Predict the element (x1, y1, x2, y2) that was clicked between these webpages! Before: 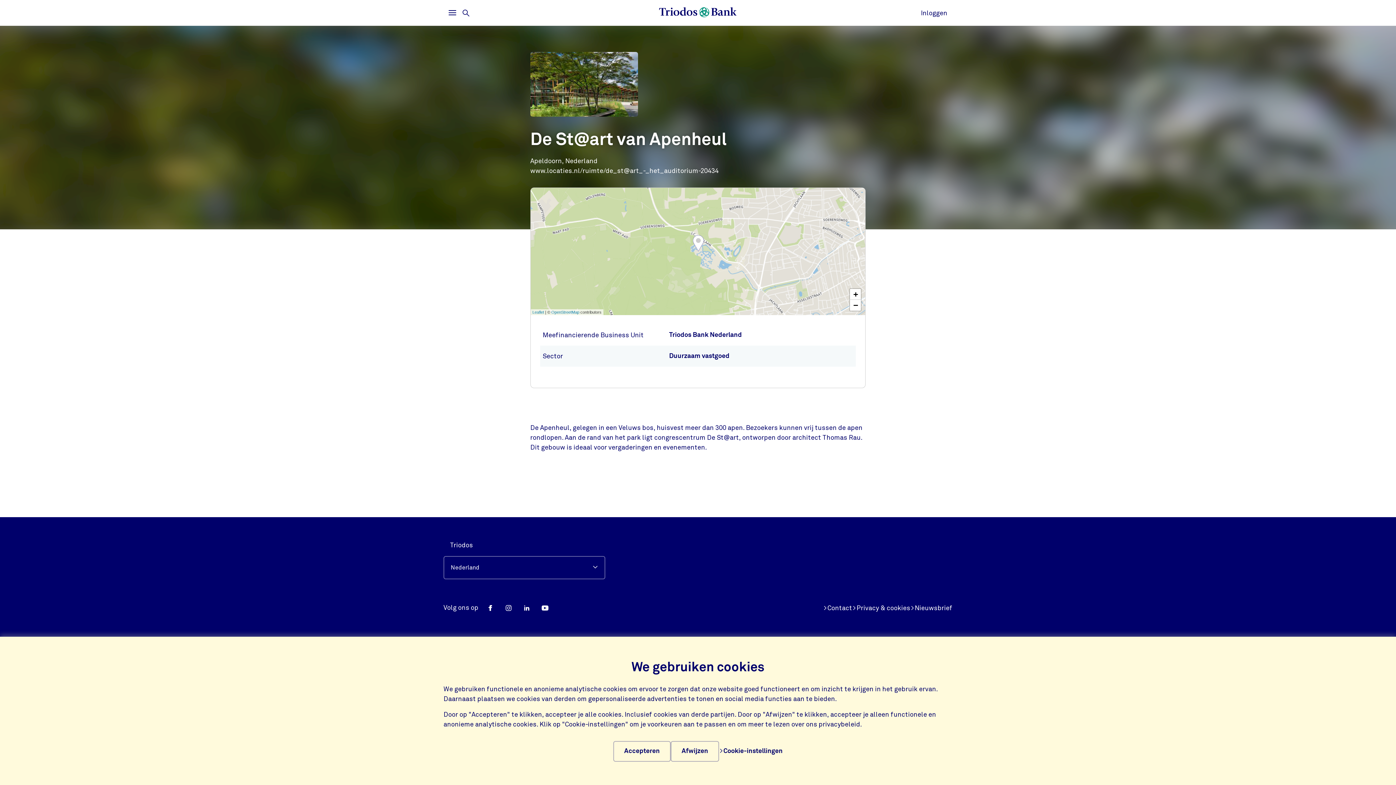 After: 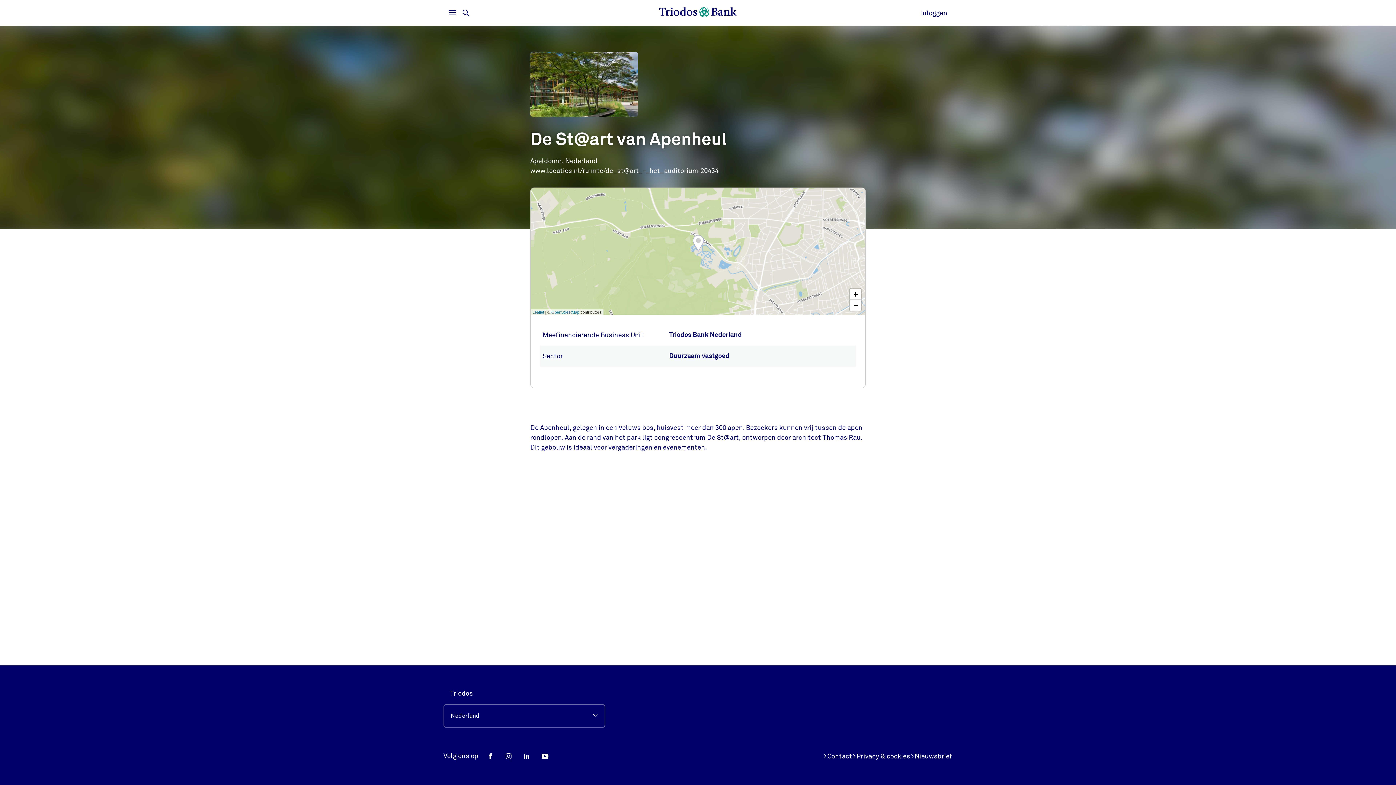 Action: bbox: (670, 741, 719, 762) label: Afwijzen